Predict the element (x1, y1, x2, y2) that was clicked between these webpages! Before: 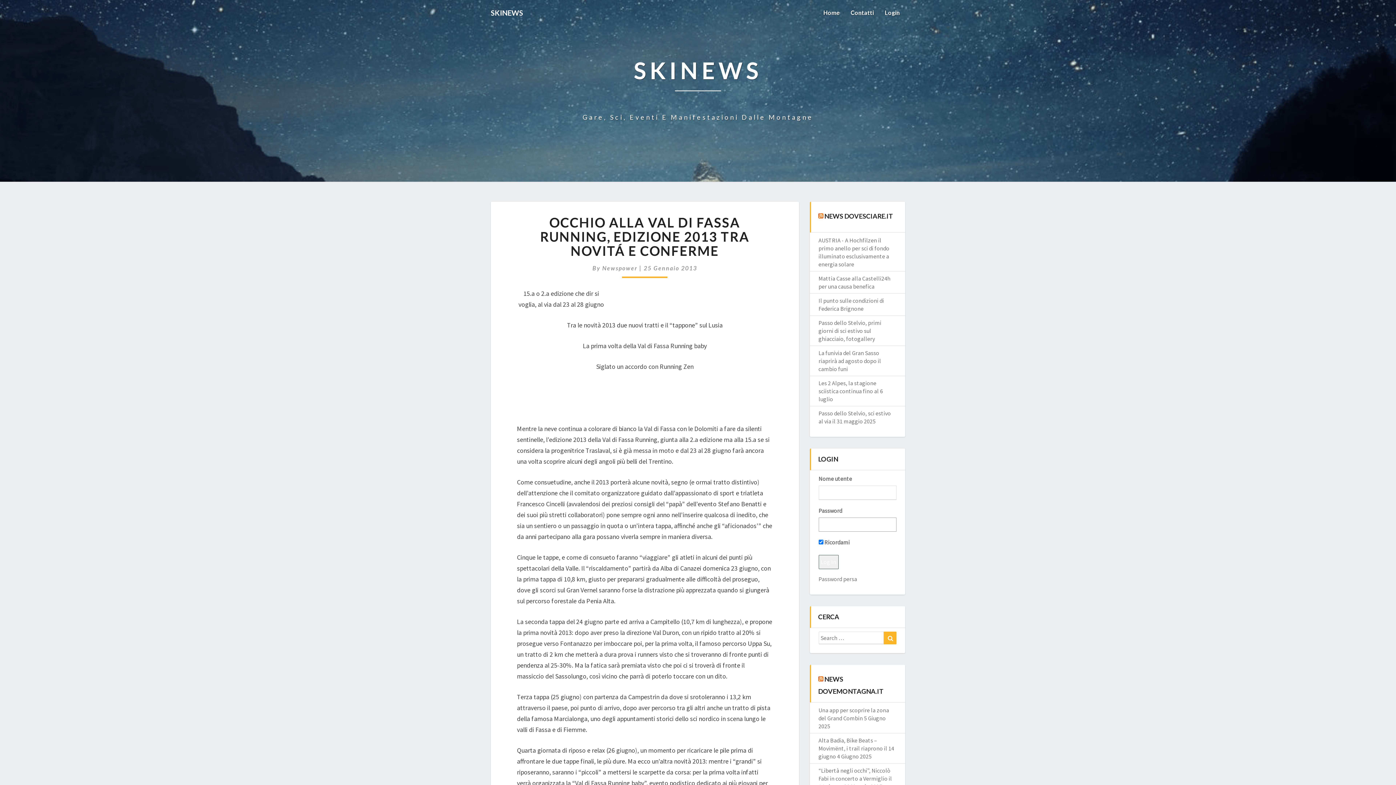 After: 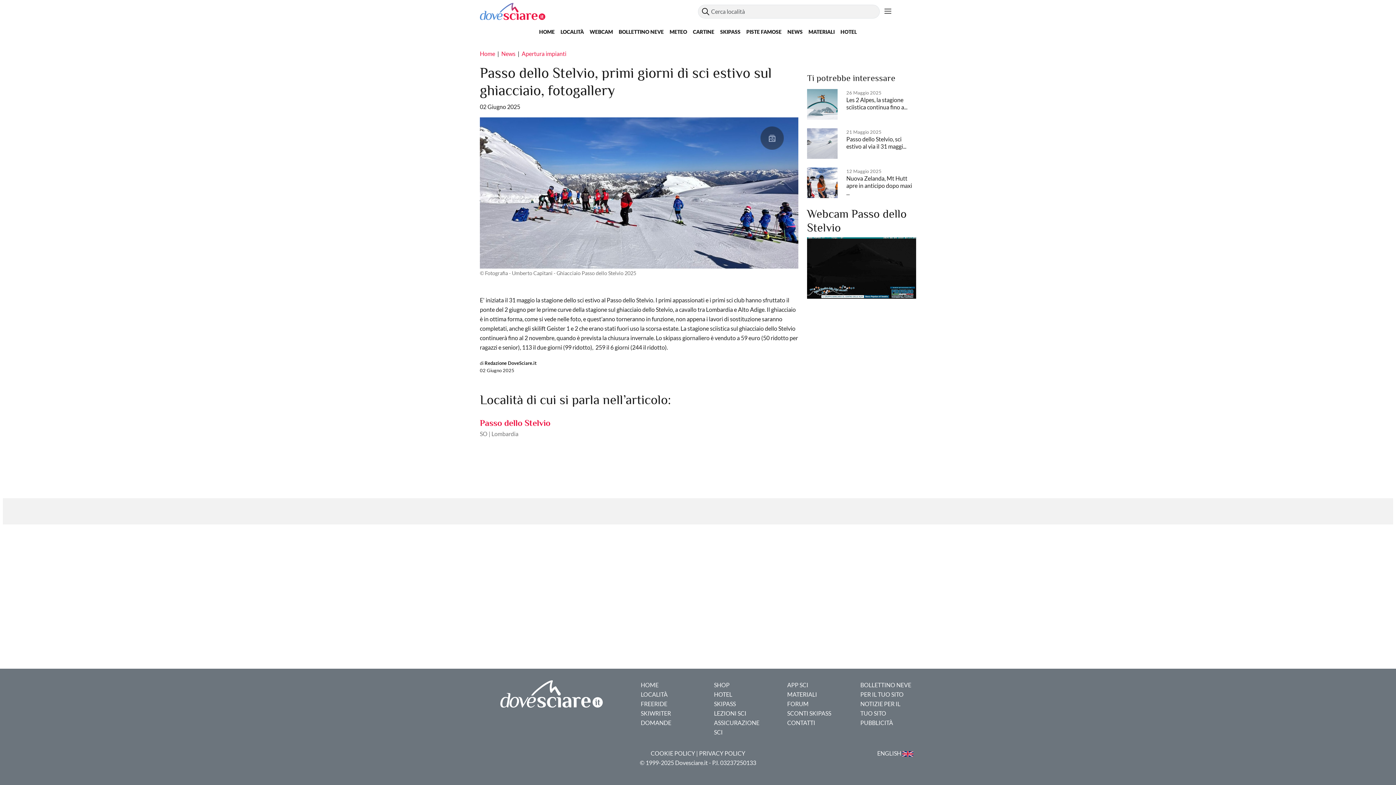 Action: bbox: (818, 319, 881, 342) label: Passo dello Stelvio, primi giorni di sci estivo sul ghiacciaio, fotogallery